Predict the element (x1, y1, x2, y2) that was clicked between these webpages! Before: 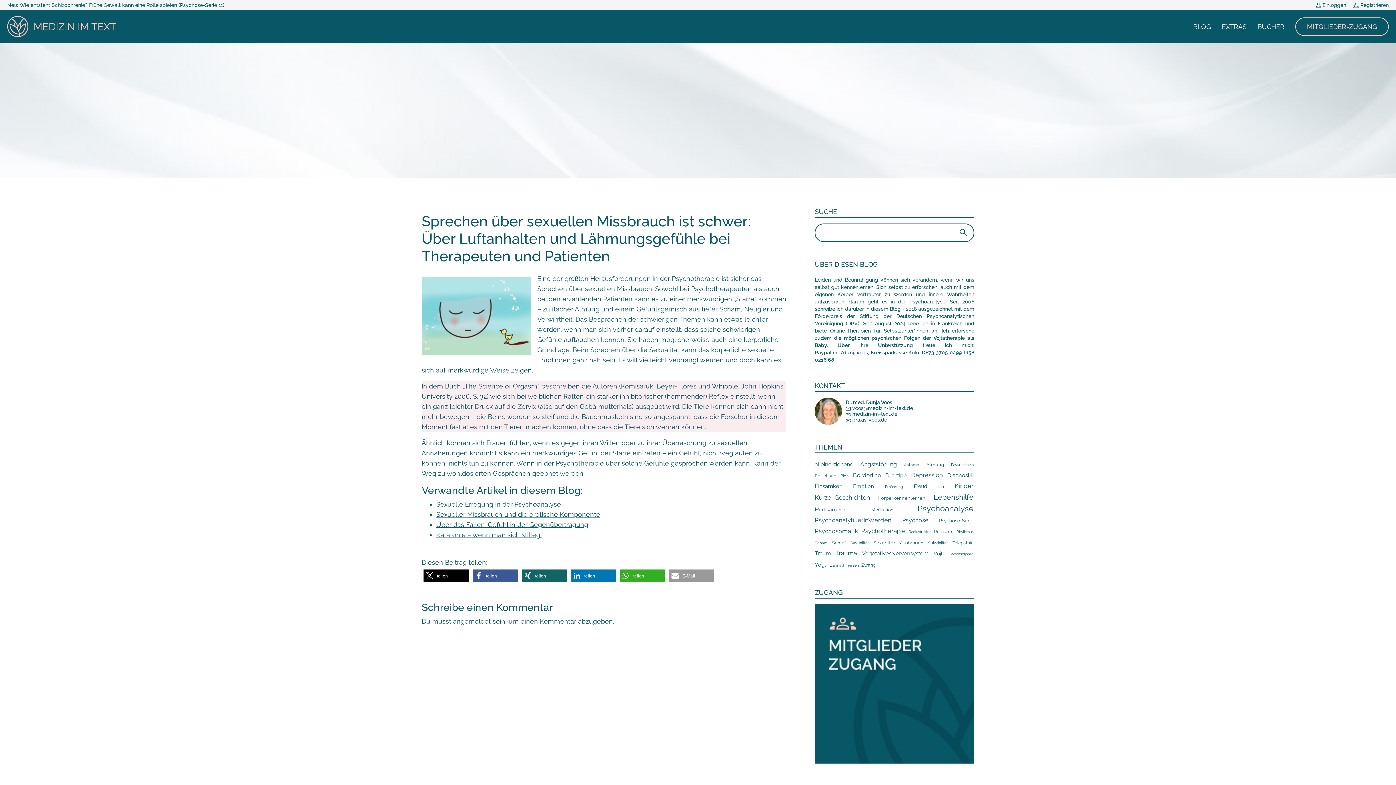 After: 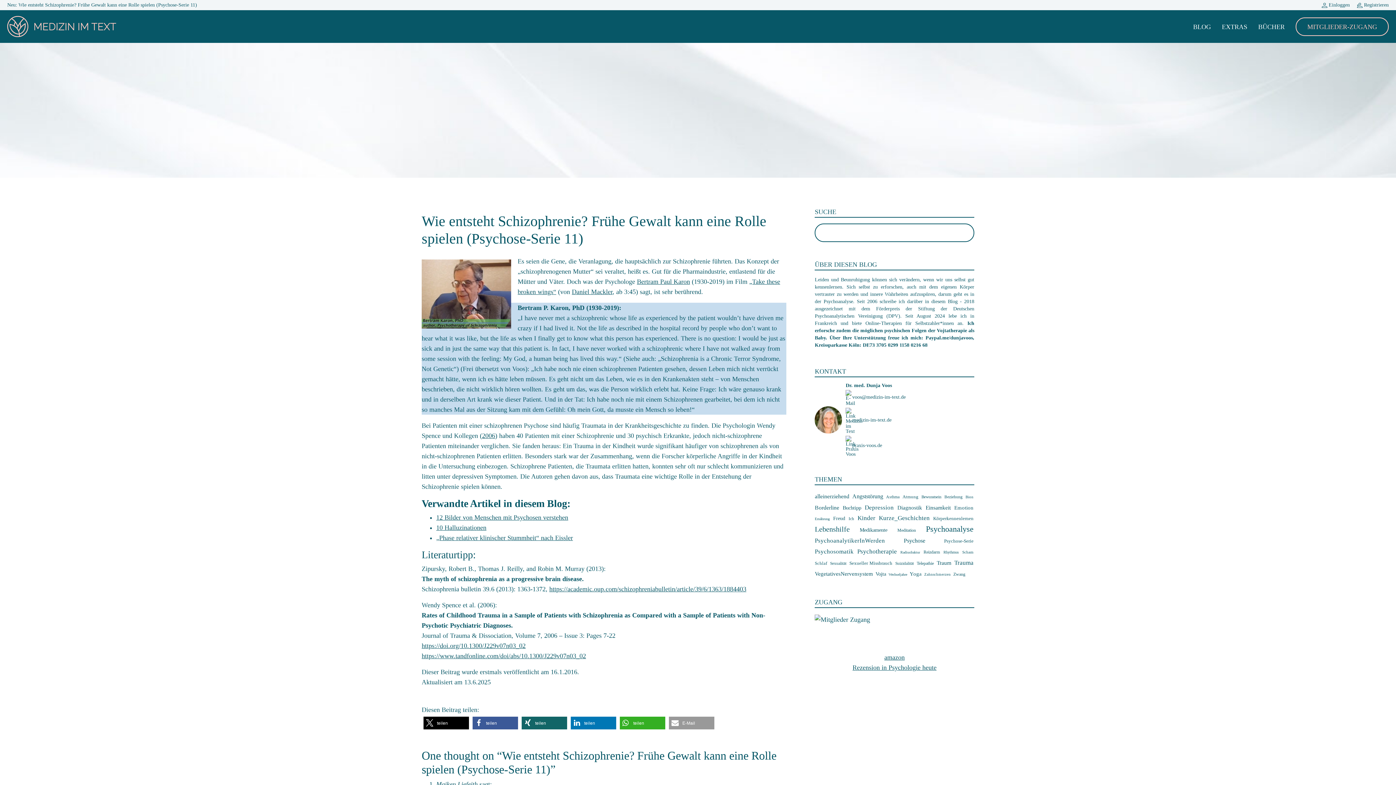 Action: bbox: (7, 1, 224, 8) label: Neu: Wie entsteht Schizophrenie? Frühe Gewalt kann eine Rolle spielen (Psychose-Serie 11)